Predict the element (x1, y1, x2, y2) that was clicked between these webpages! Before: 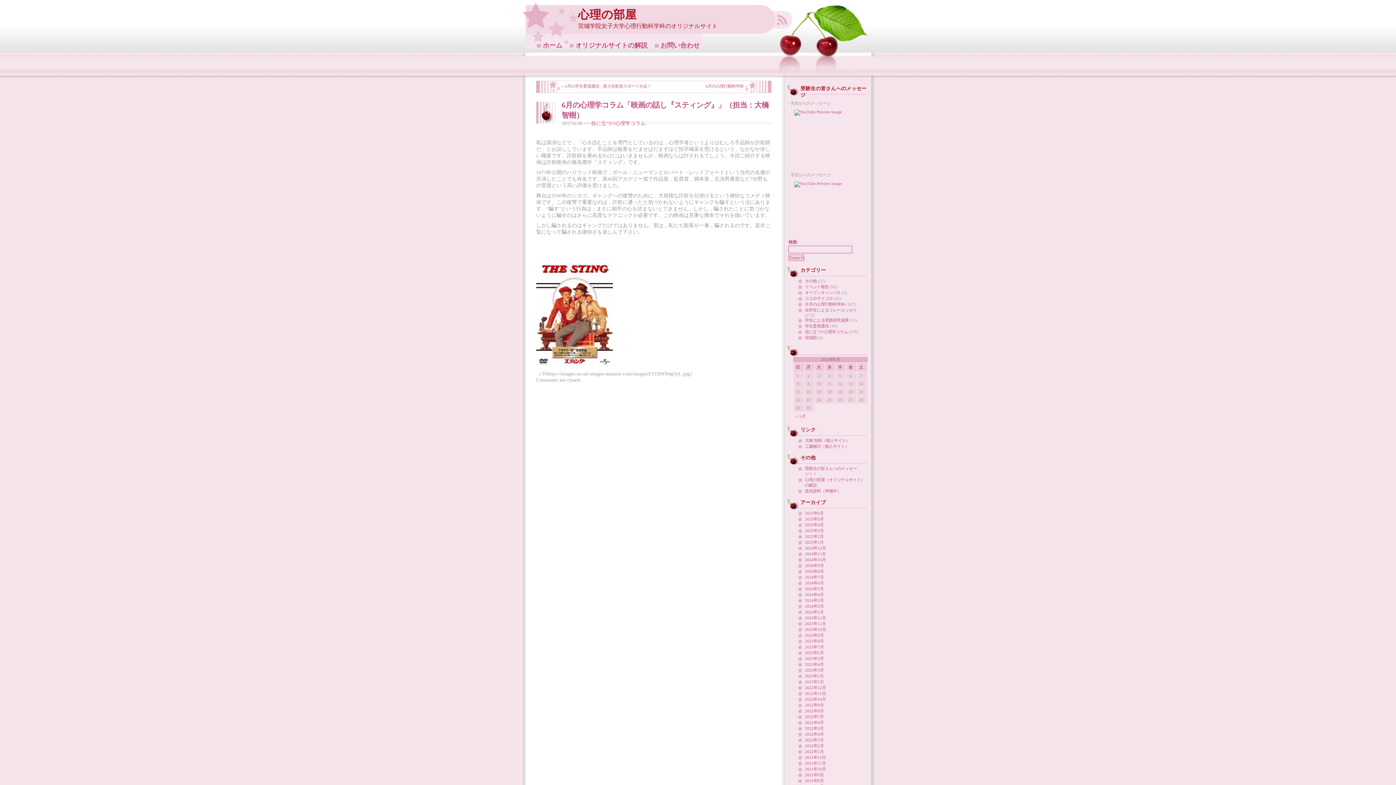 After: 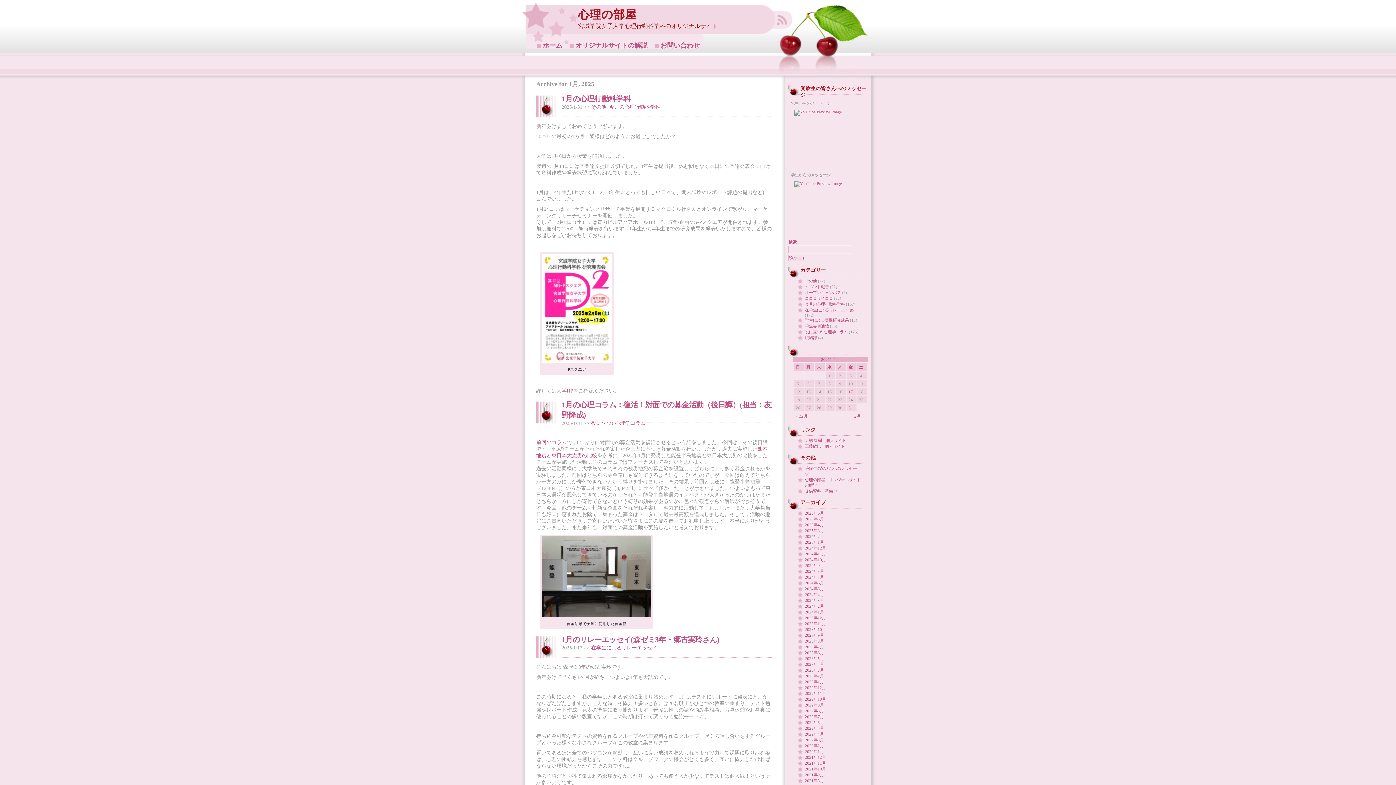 Action: bbox: (805, 540, 824, 544) label: 2025年1月